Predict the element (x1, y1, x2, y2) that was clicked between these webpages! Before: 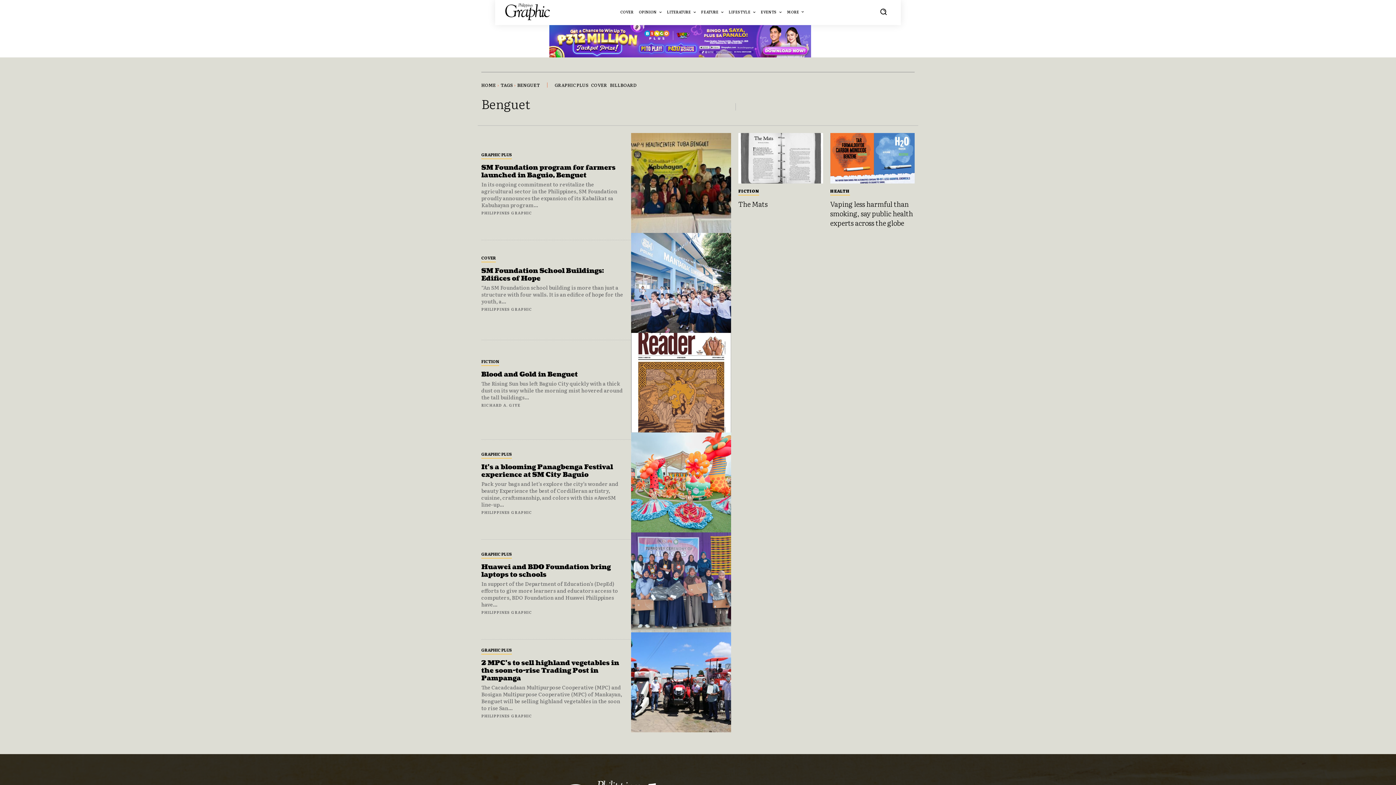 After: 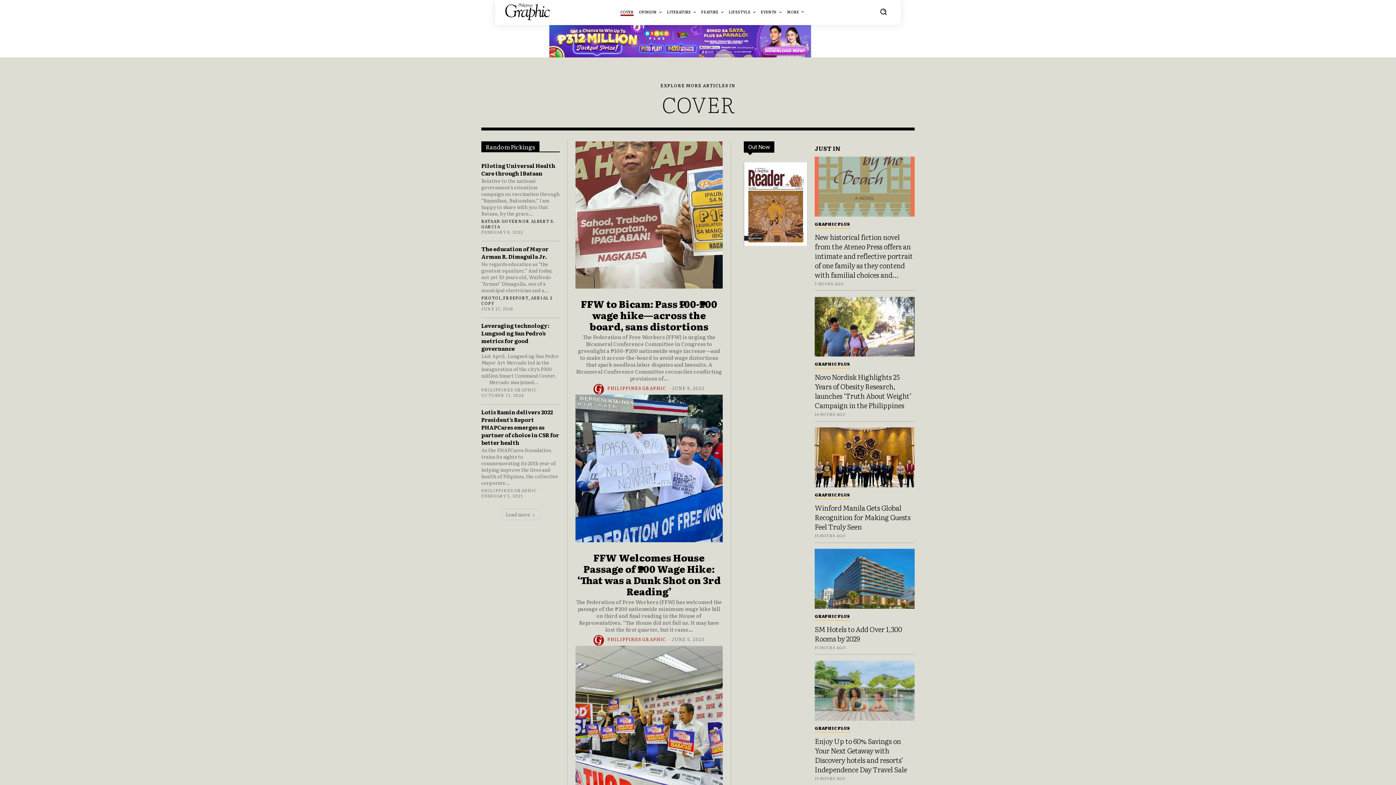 Action: label: COVER bbox: (591, 79, 607, 90)